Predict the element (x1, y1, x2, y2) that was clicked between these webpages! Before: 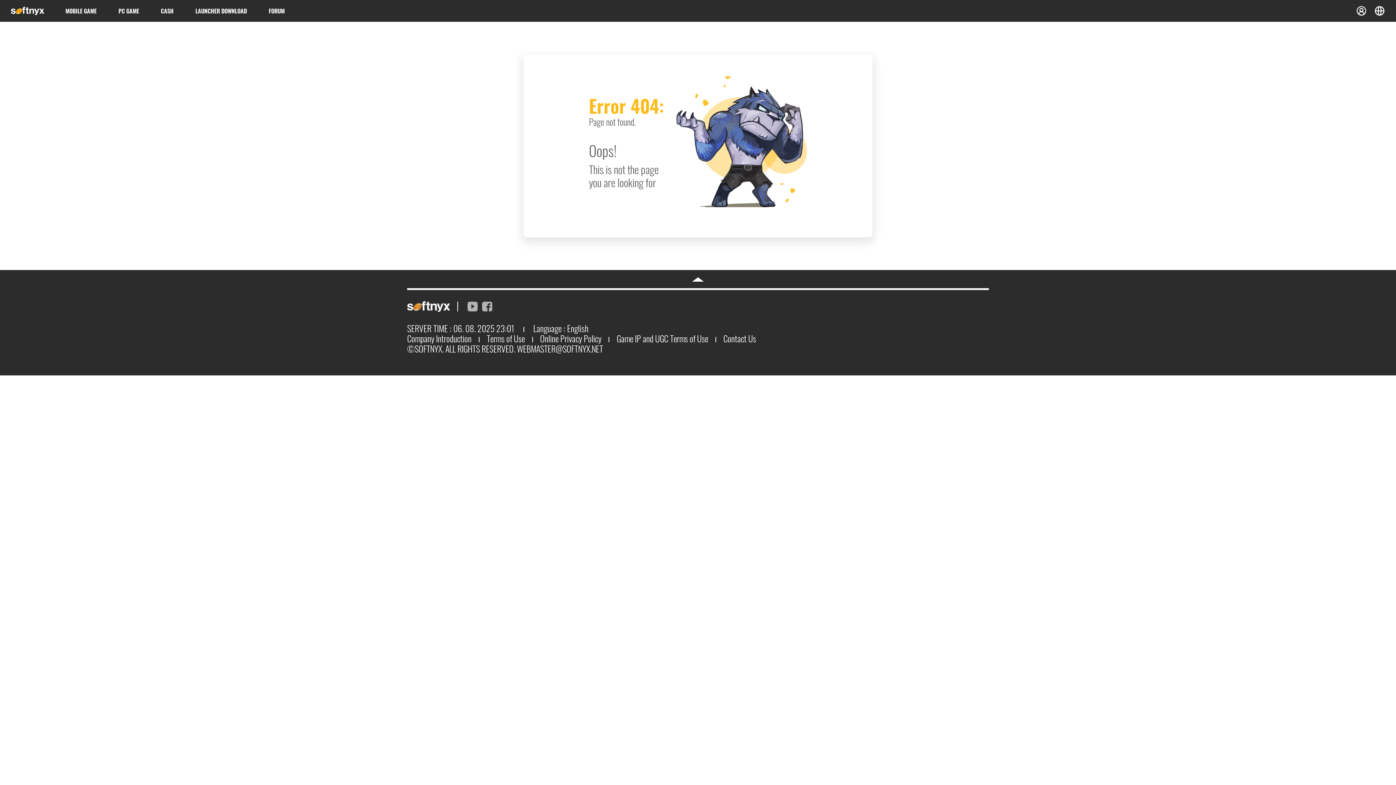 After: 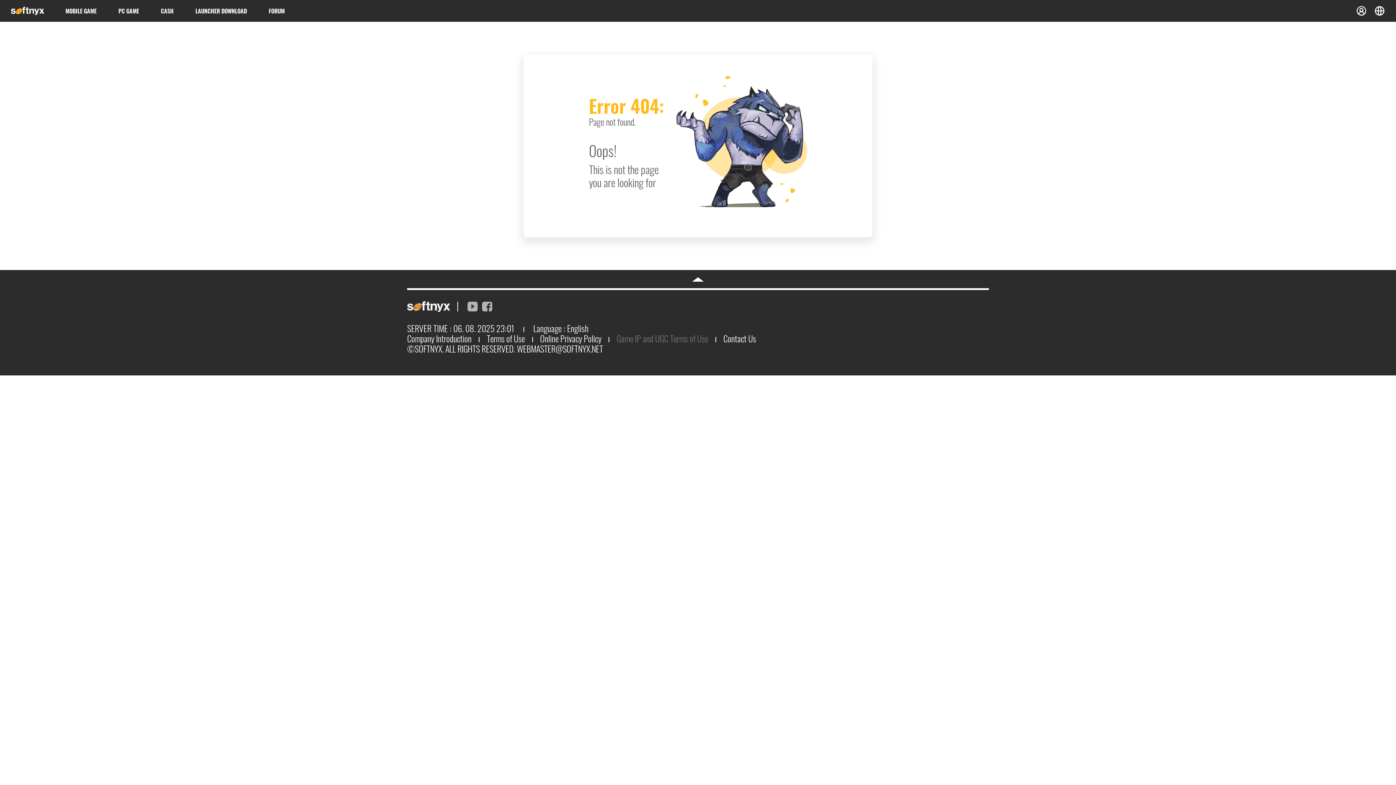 Action: label: Game IP and UGC Terms of Use bbox: (616, 332, 708, 345)